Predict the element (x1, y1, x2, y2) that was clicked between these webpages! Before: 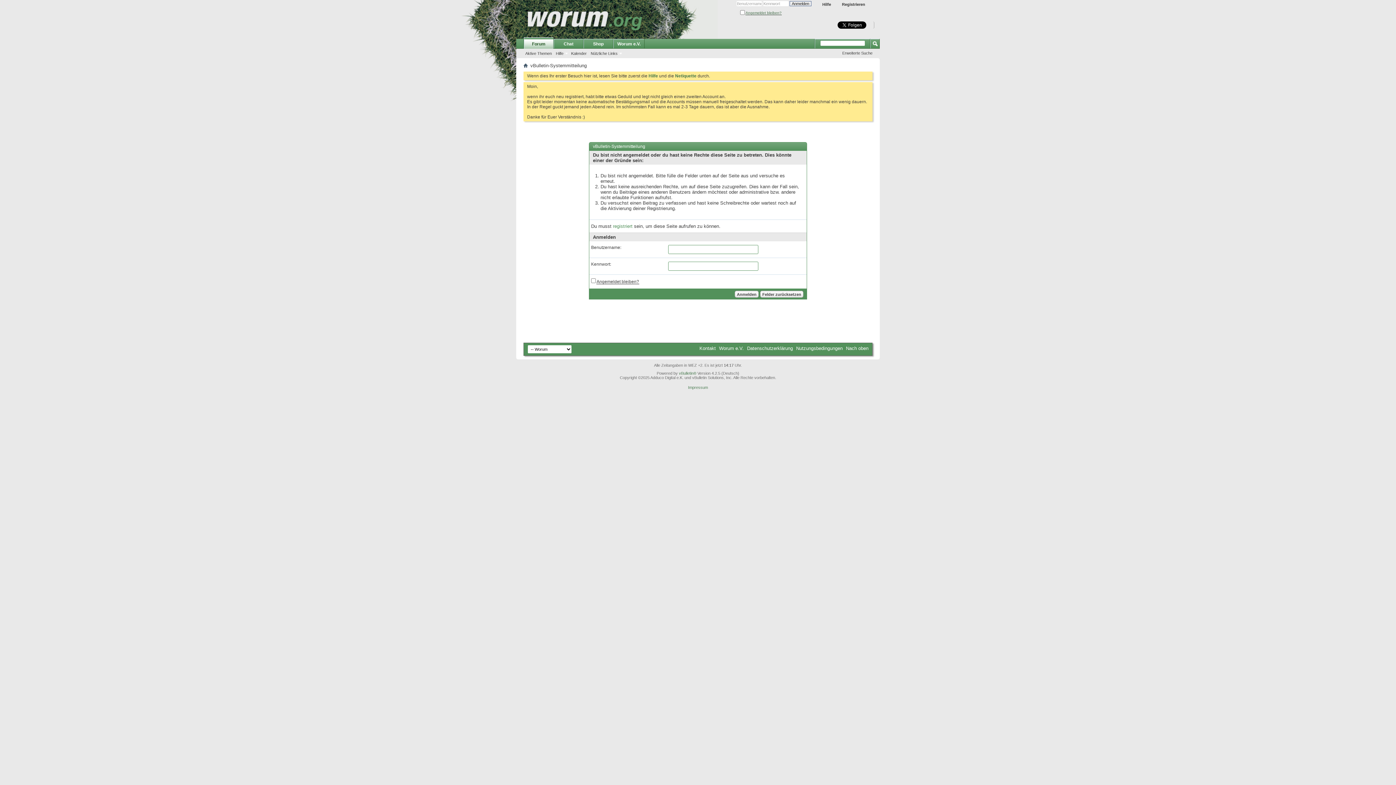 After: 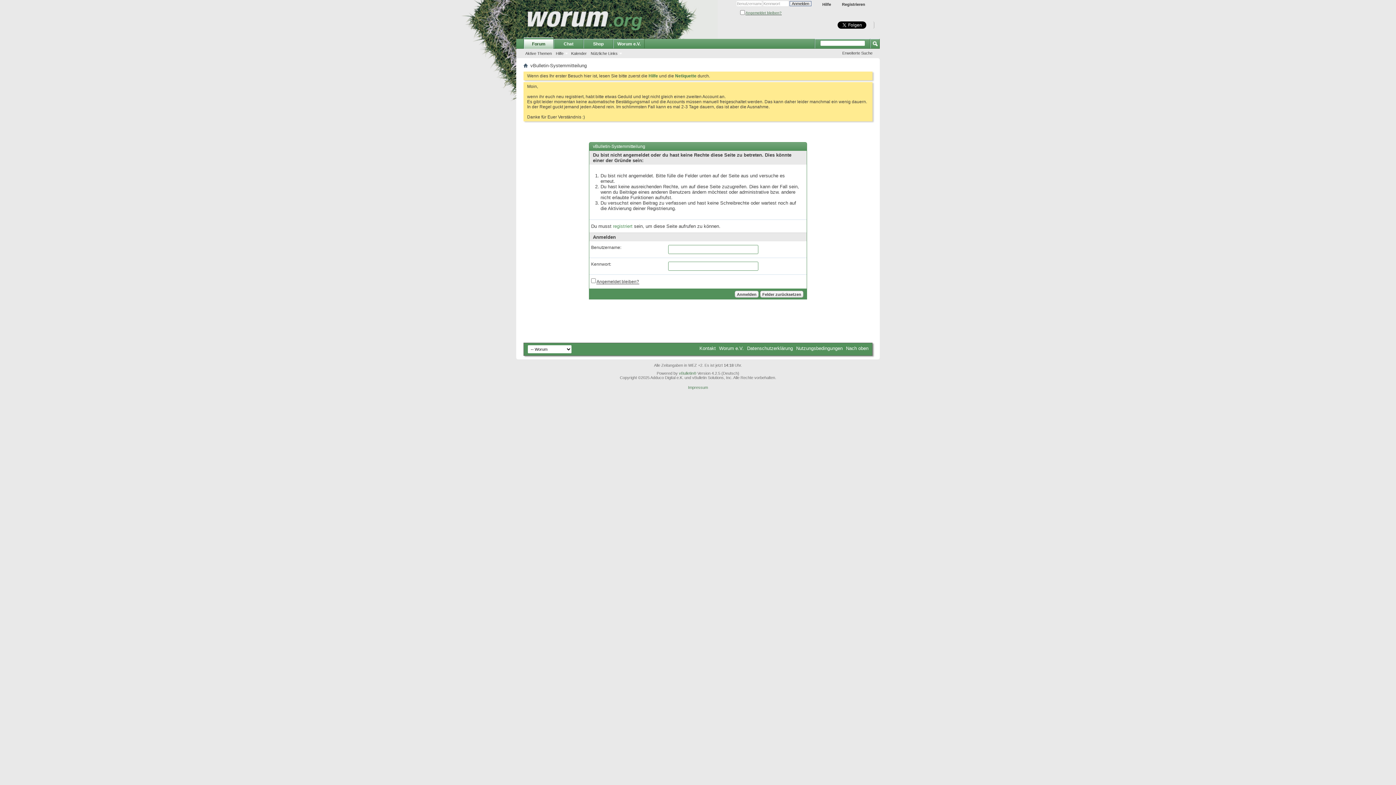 Action: label: Nutzungsbedingungen bbox: (796, 345, 842, 351)